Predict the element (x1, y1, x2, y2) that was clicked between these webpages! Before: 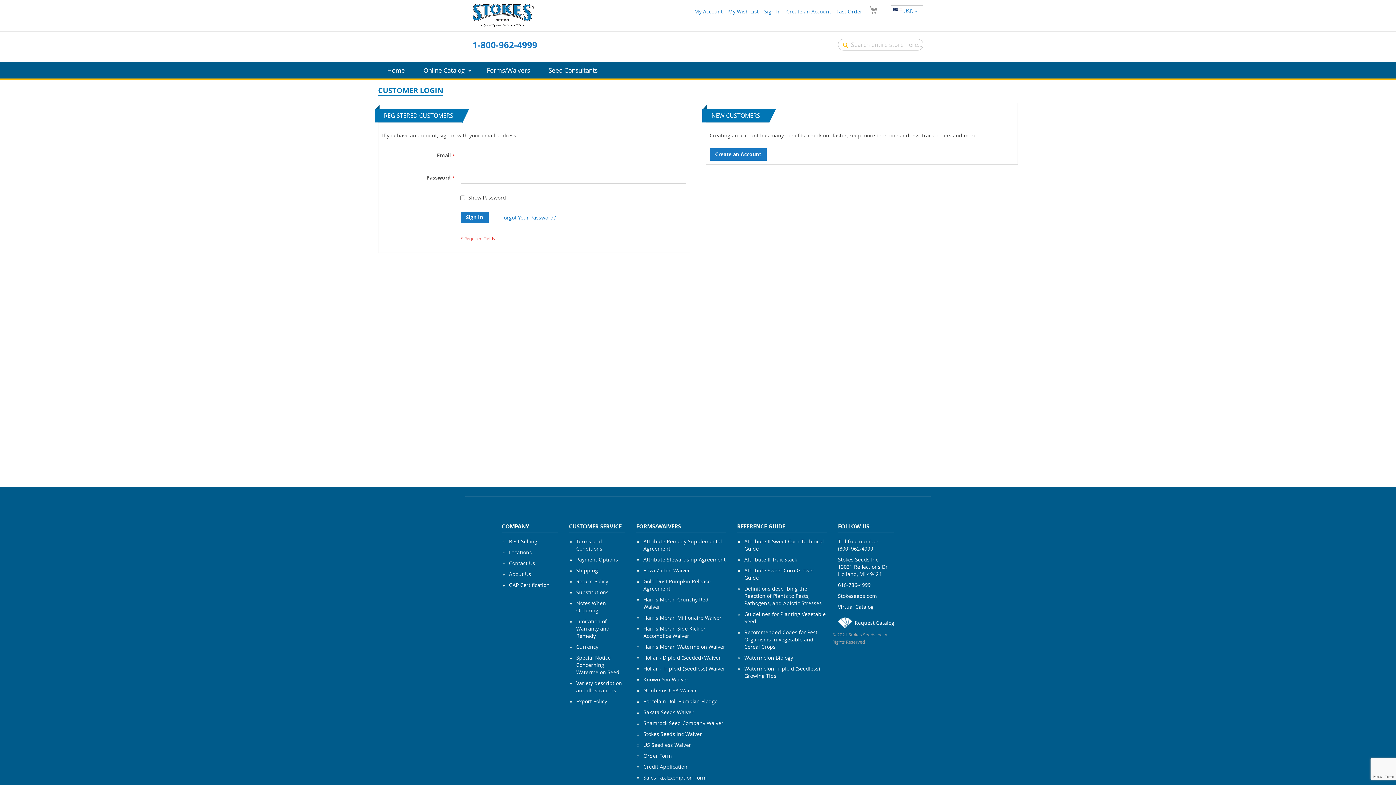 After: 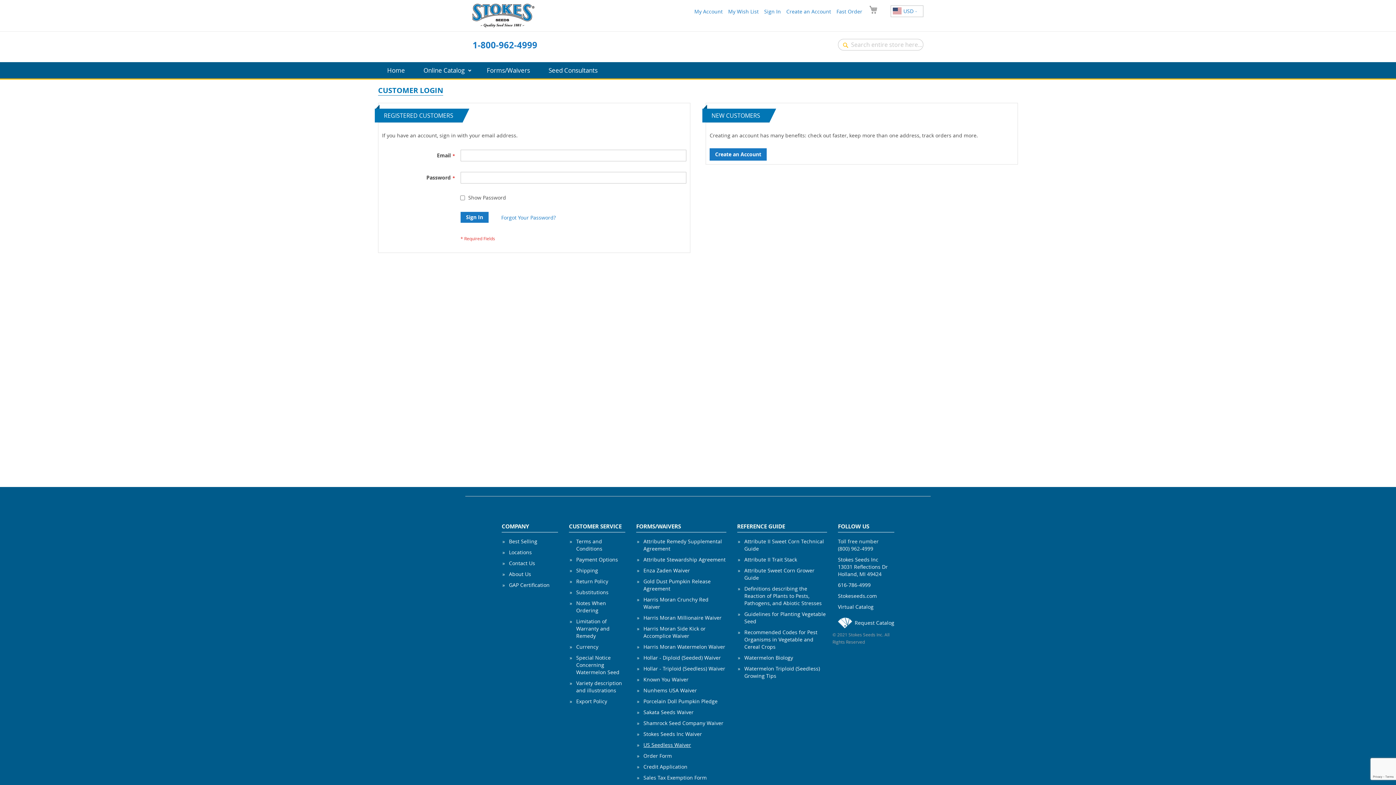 Action: label: US Seedless Waiver bbox: (643, 741, 691, 748)